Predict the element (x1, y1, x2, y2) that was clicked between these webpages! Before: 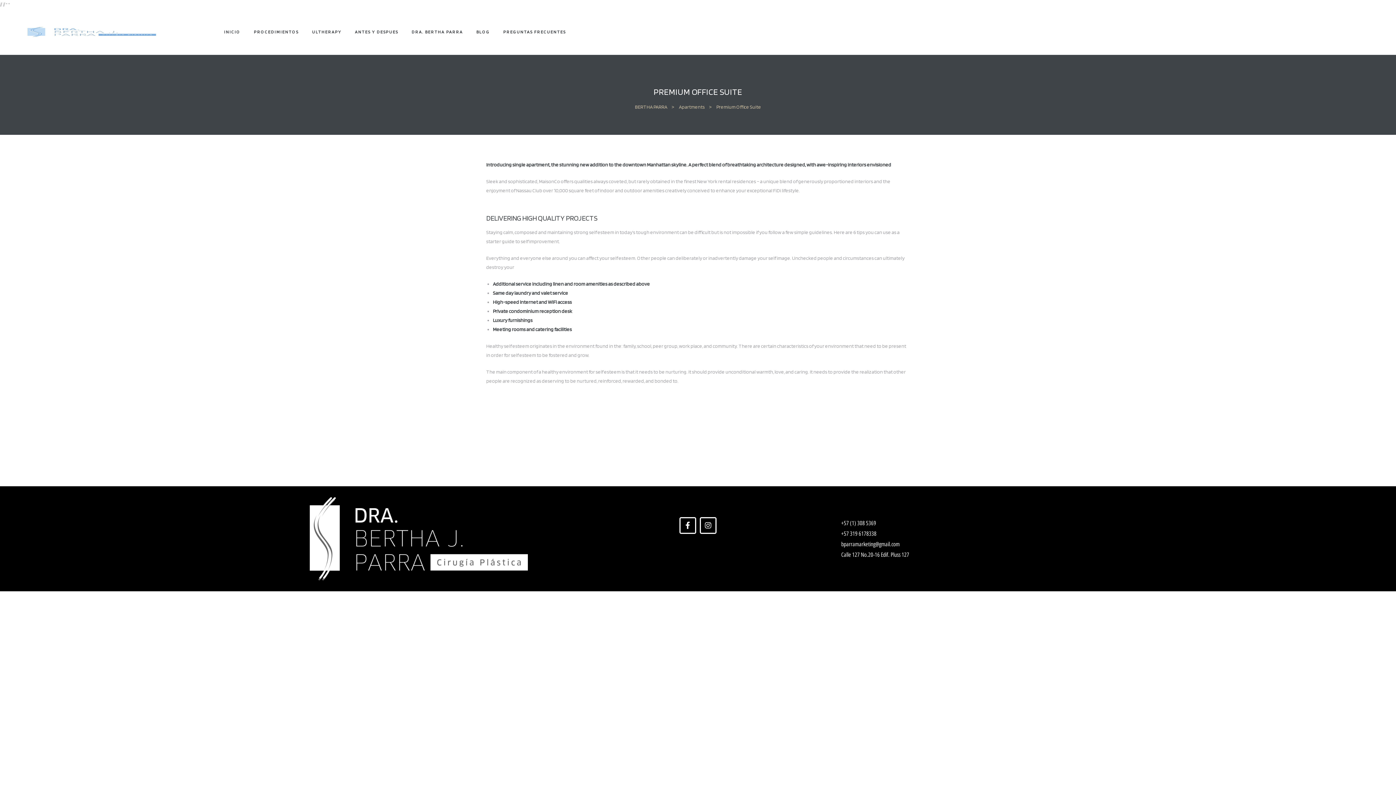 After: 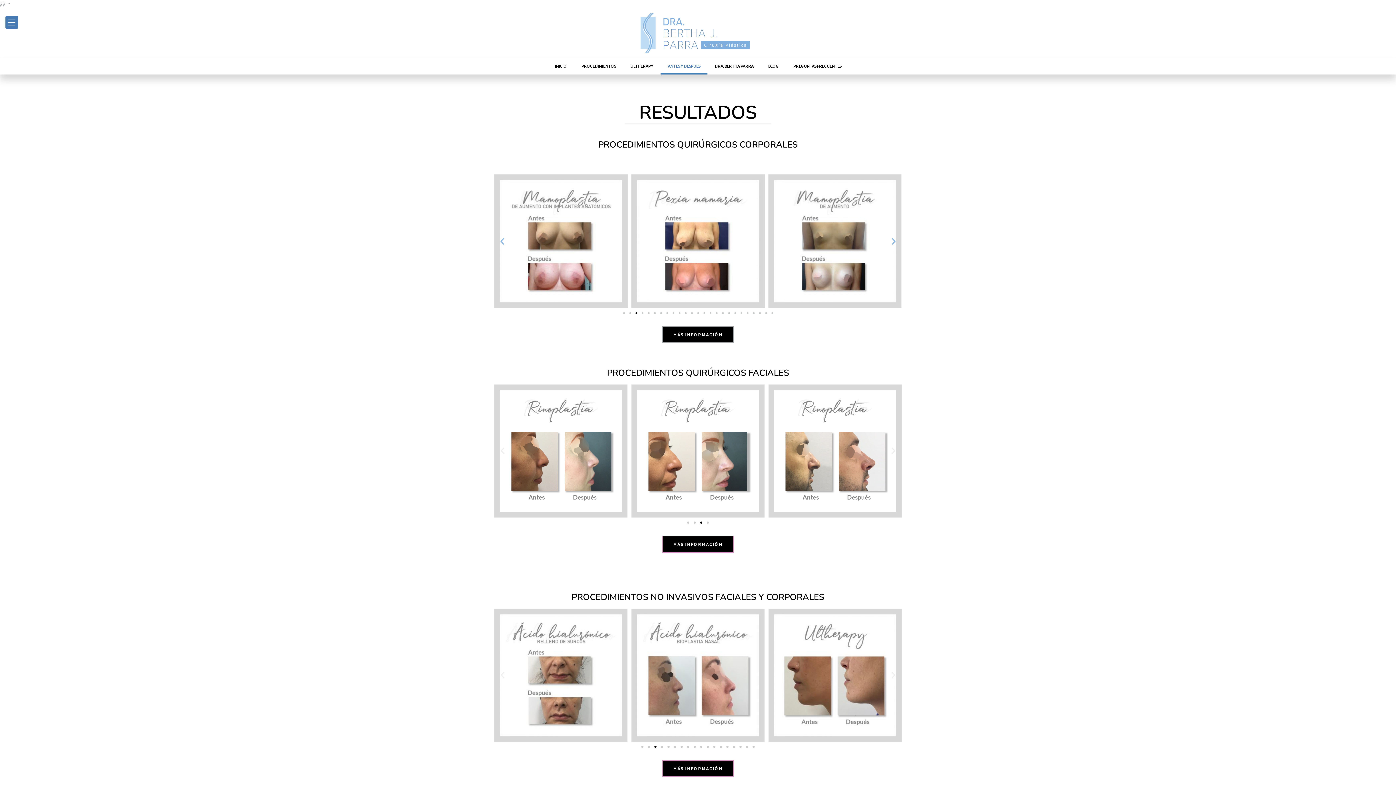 Action: bbox: (355, 23, 398, 40) label: ANTES Y DESPUES